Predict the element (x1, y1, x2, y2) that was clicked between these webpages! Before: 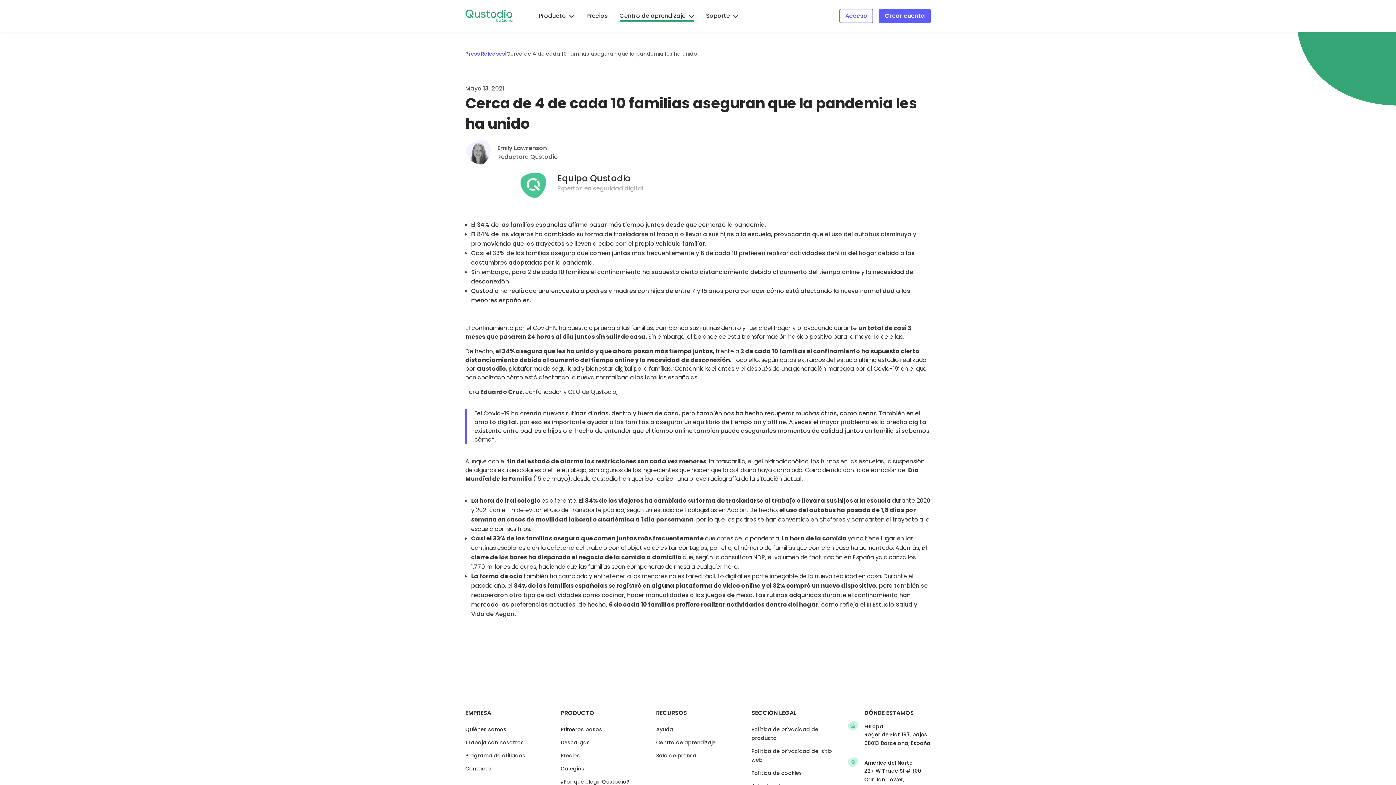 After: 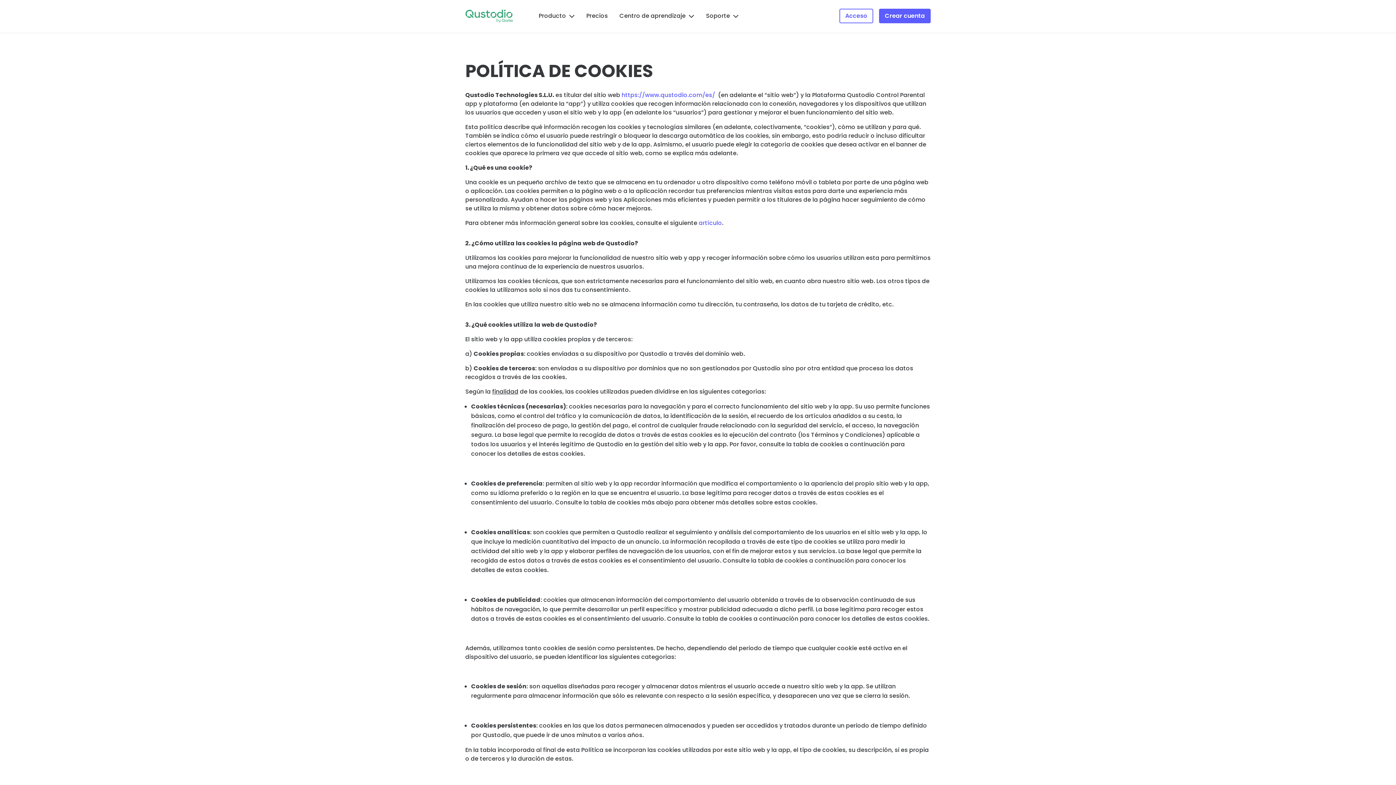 Action: label: Política de cookies bbox: (751, 766, 802, 779)